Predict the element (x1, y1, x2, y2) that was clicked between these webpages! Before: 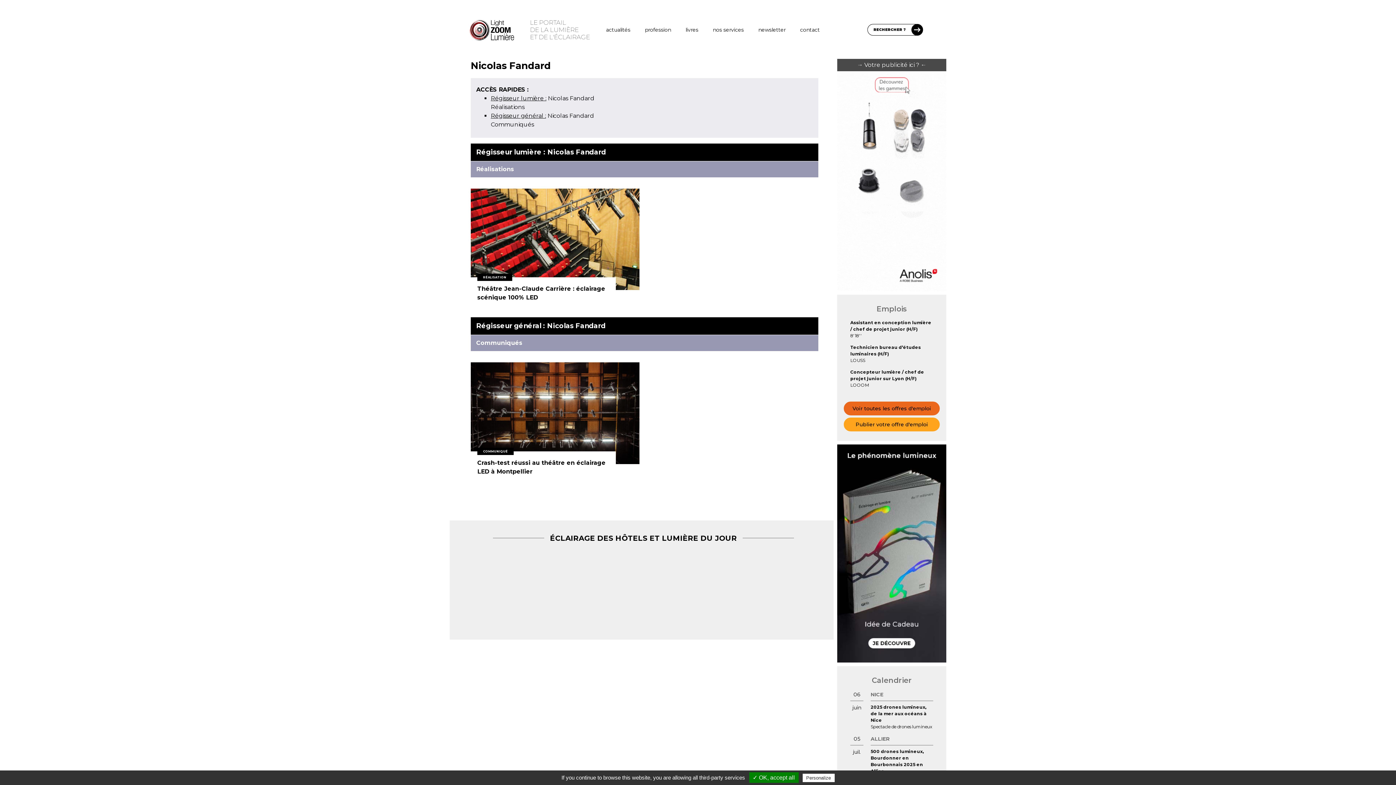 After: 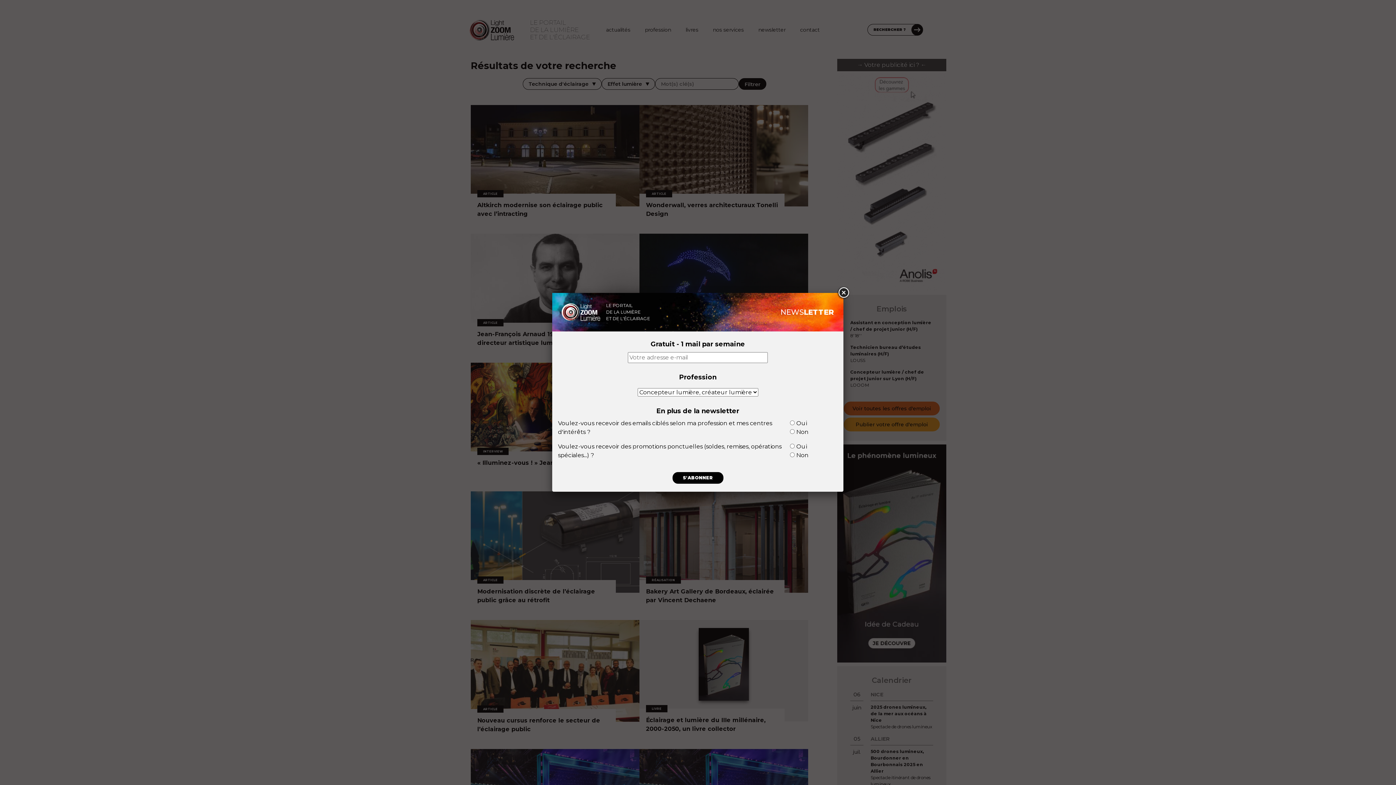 Action: label: Rechercher bbox: (911, 24, 923, 35)